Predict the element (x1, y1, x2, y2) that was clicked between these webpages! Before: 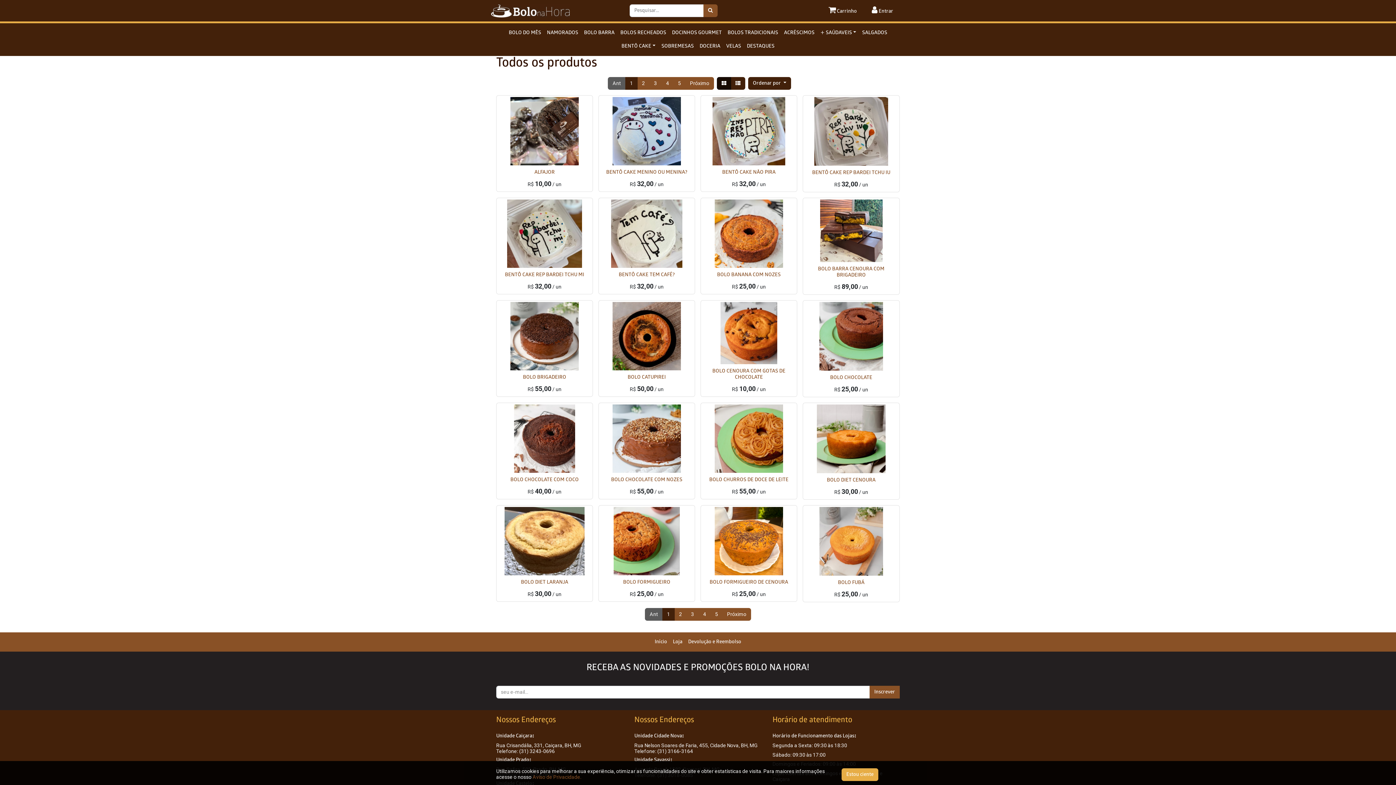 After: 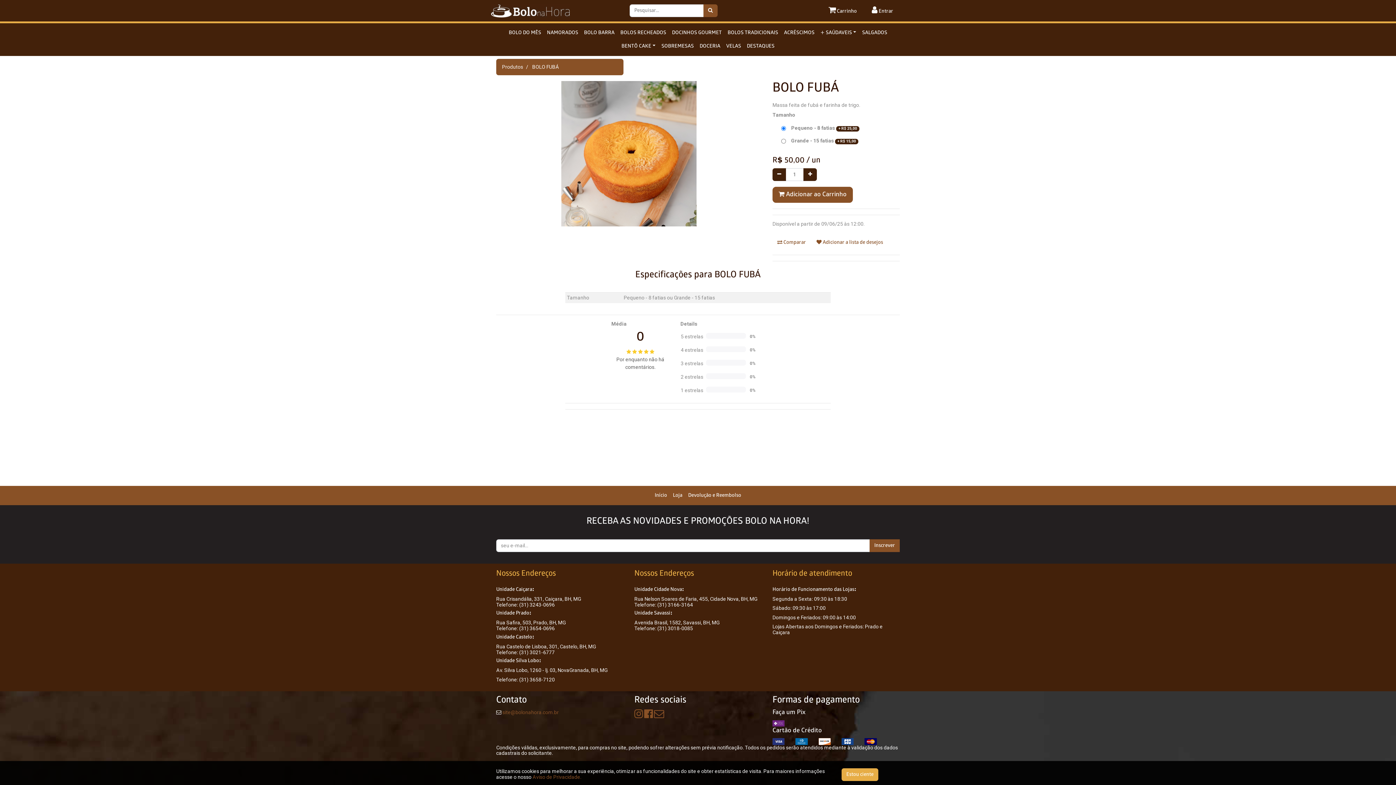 Action: bbox: (804, 507, 898, 576)